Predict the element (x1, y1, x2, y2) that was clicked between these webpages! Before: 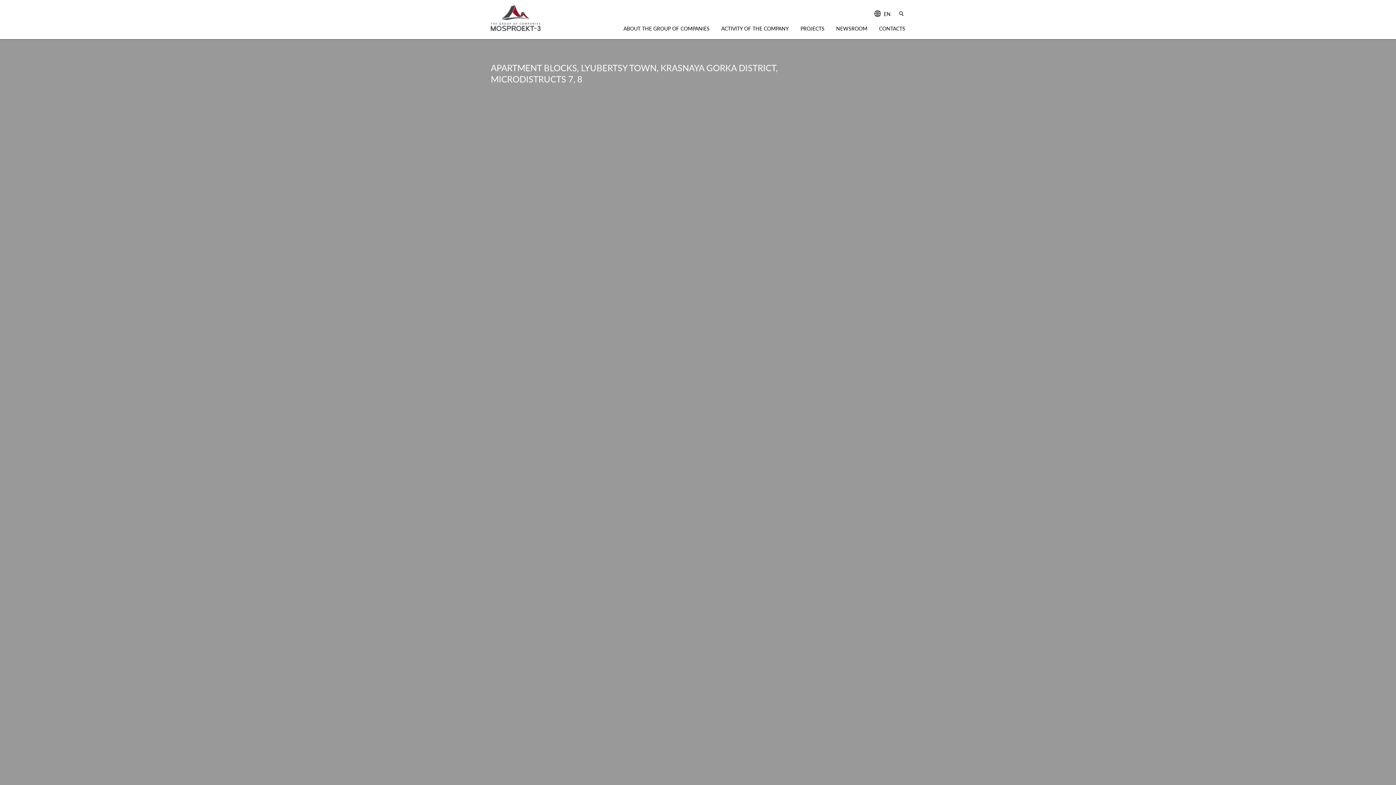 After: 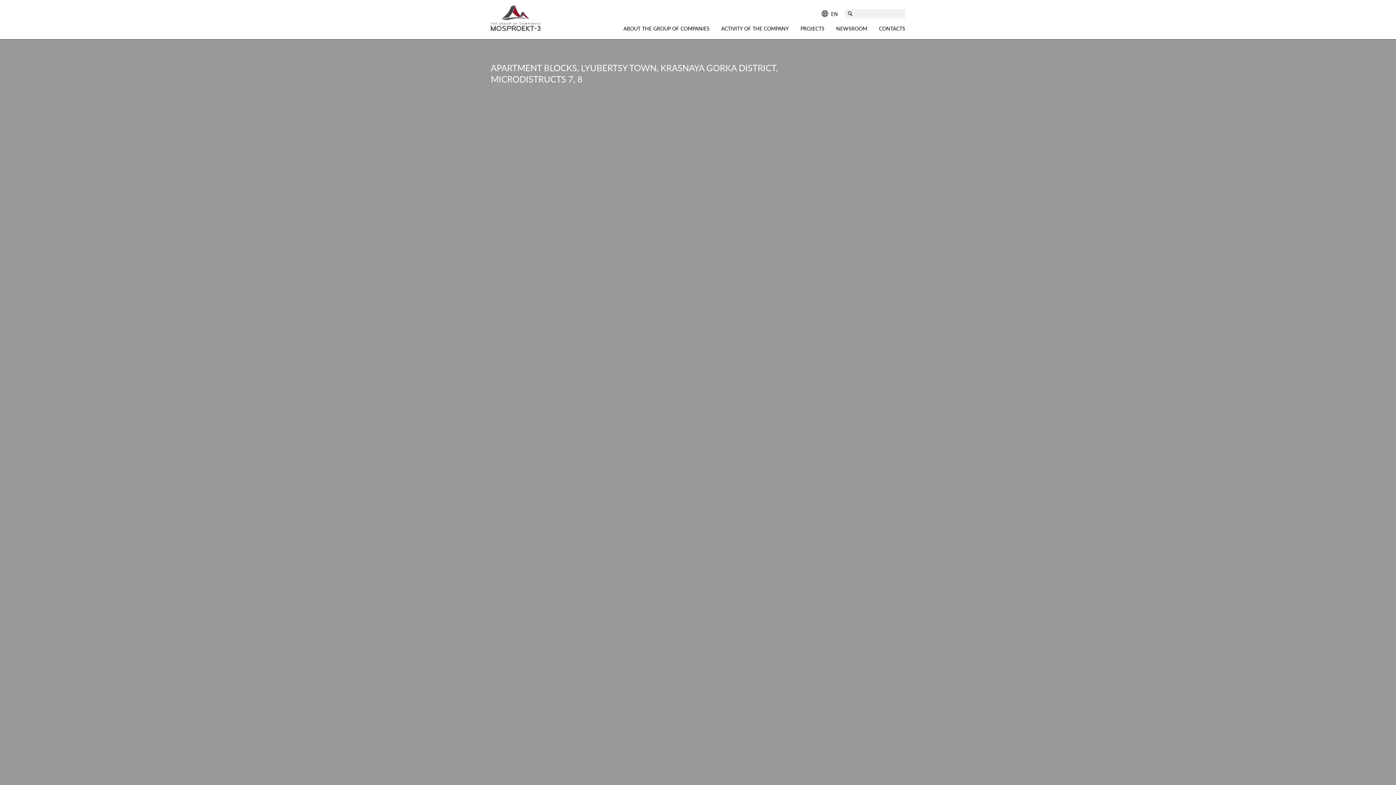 Action: bbox: (898, 10, 905, 17)